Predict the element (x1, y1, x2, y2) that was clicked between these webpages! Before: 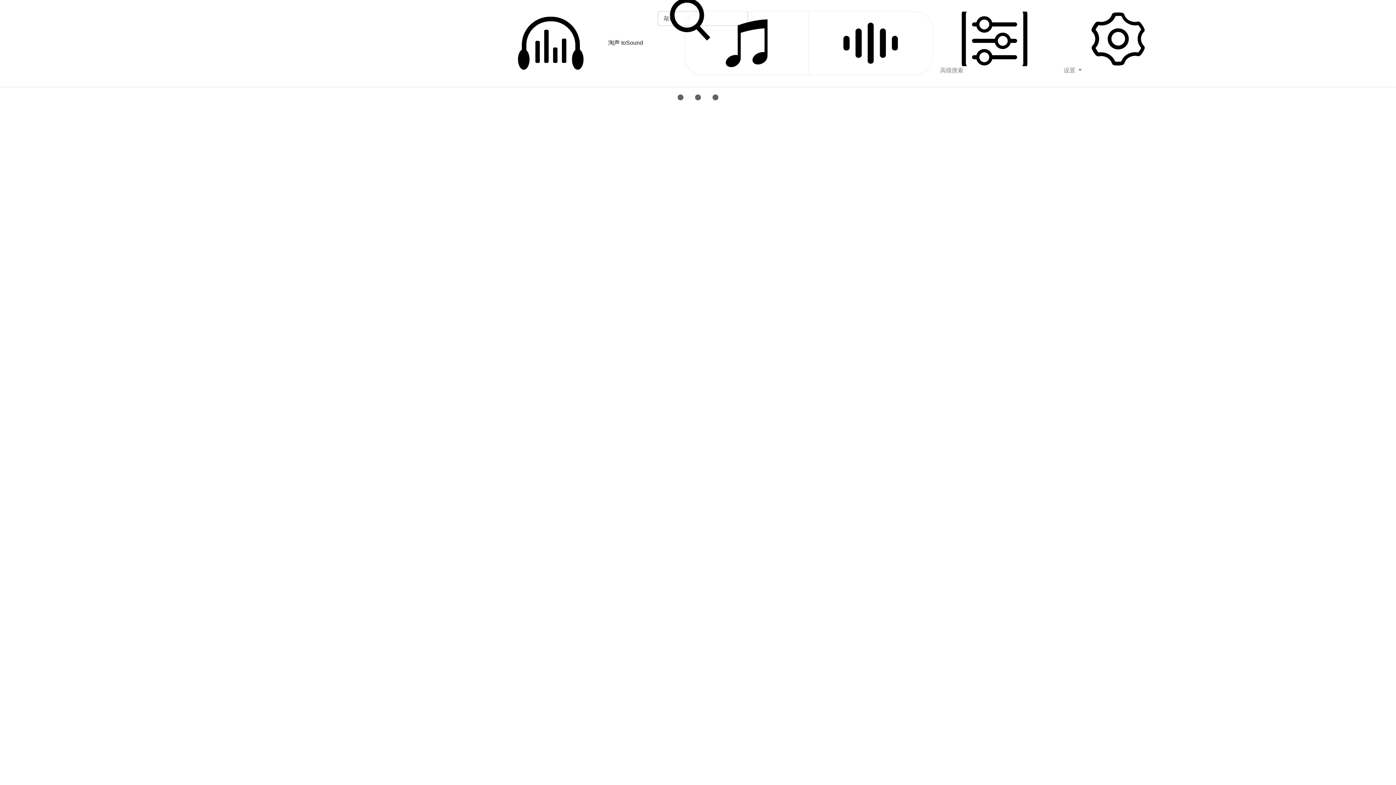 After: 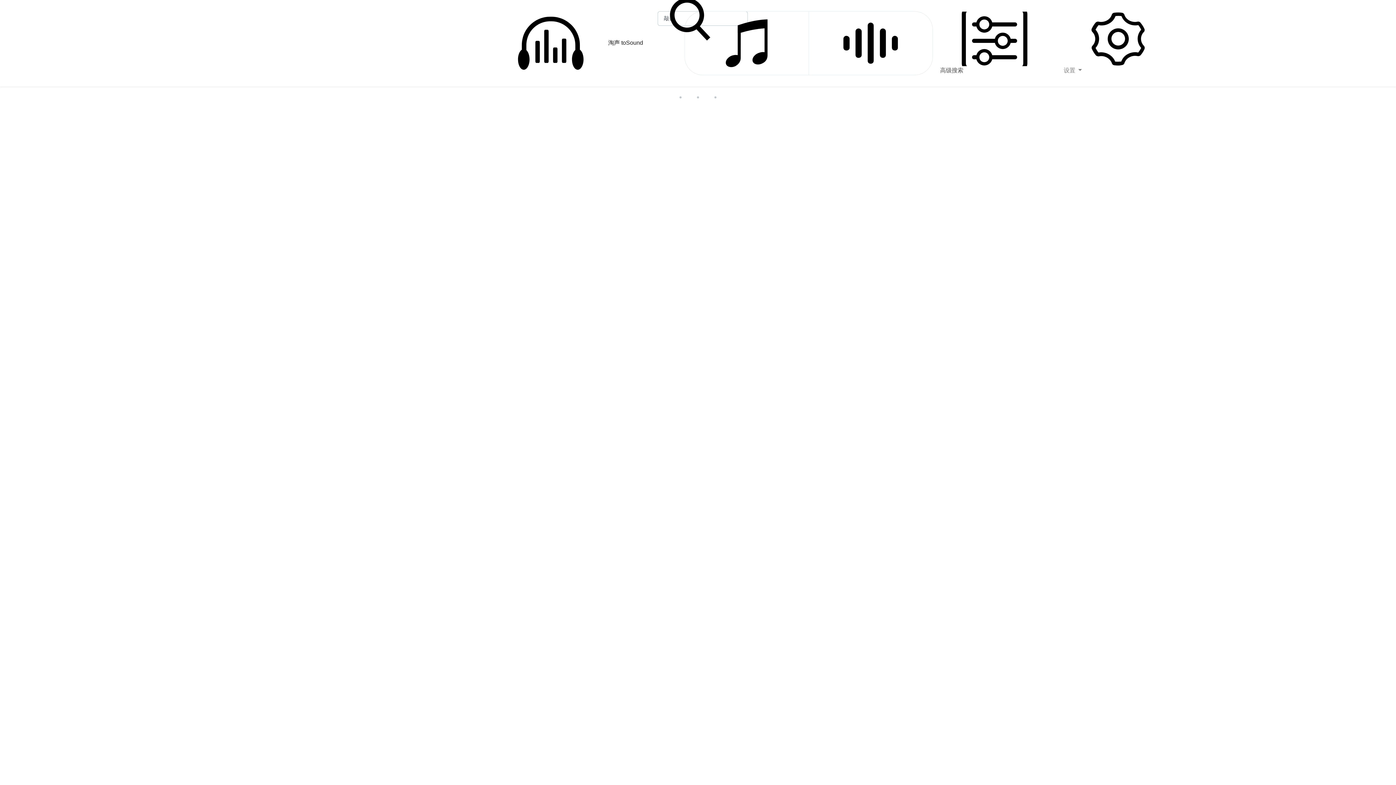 Action: bbox: (936, 8, 1053, 78) label:  高级搜索